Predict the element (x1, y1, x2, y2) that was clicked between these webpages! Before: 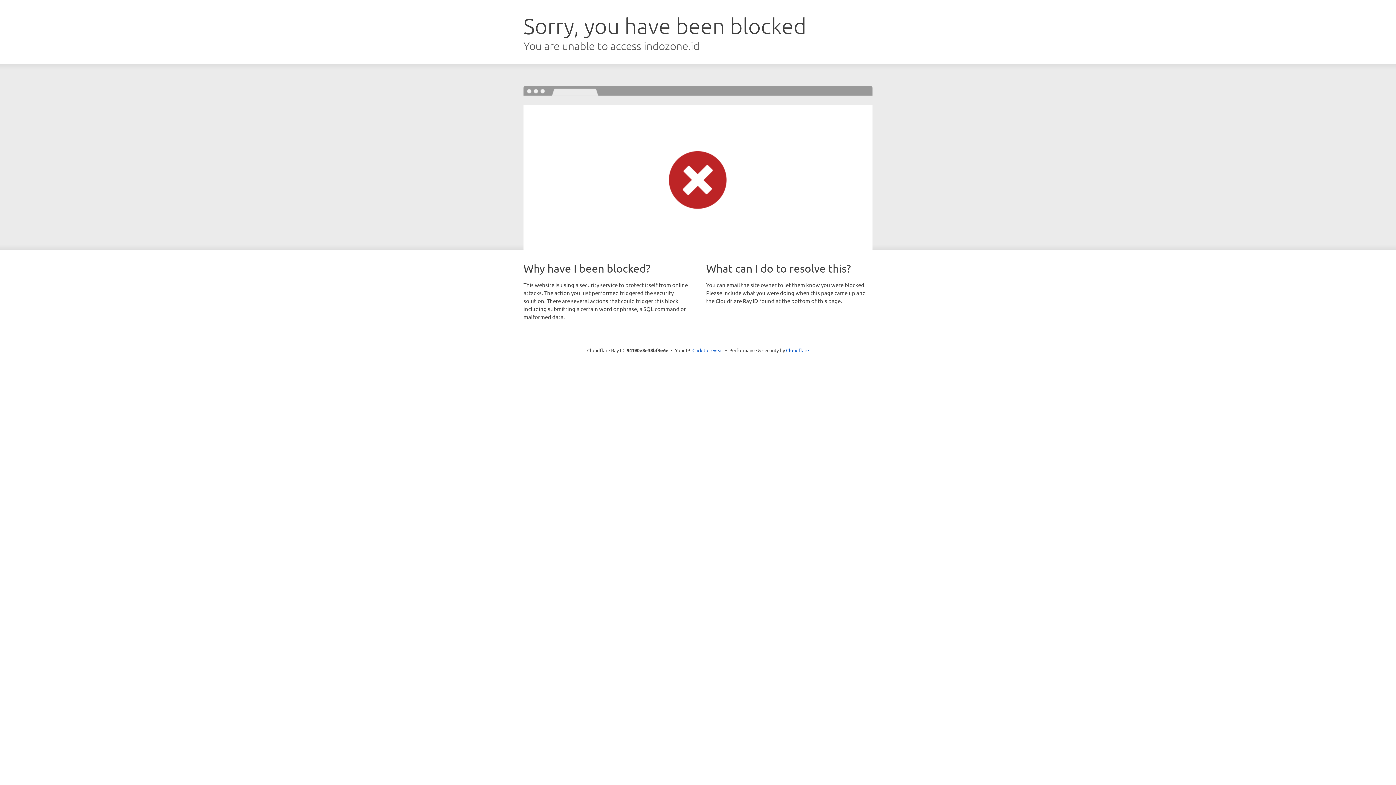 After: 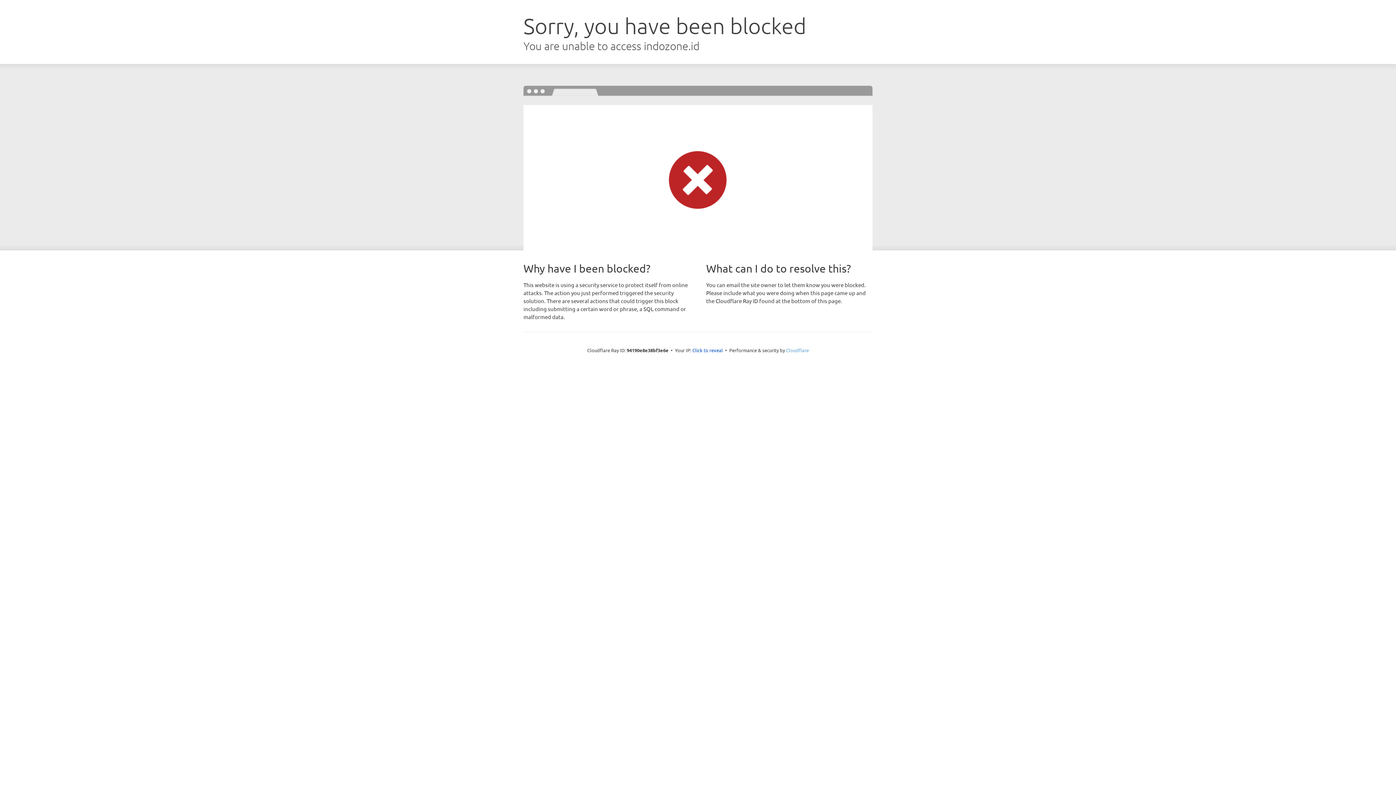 Action: bbox: (786, 347, 809, 353) label: Cloudflare